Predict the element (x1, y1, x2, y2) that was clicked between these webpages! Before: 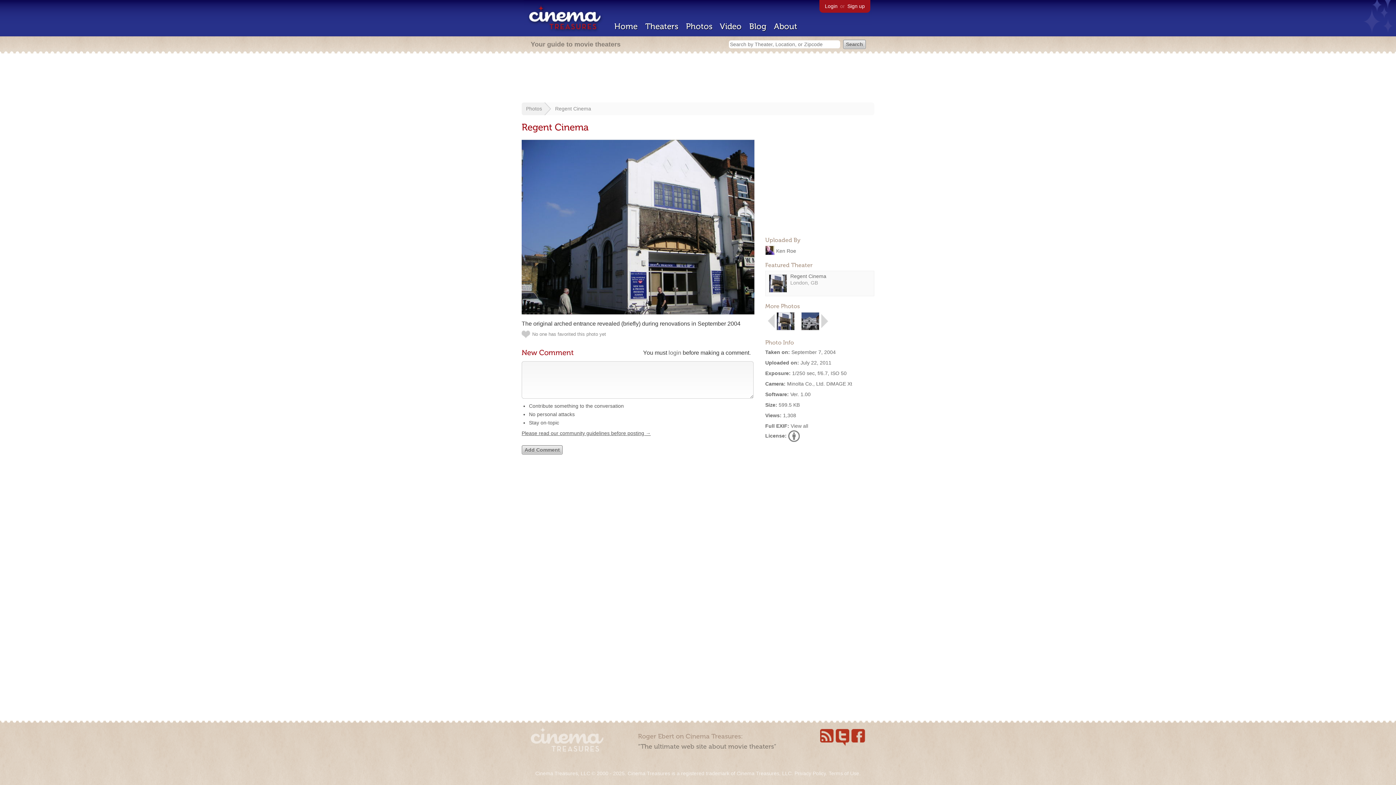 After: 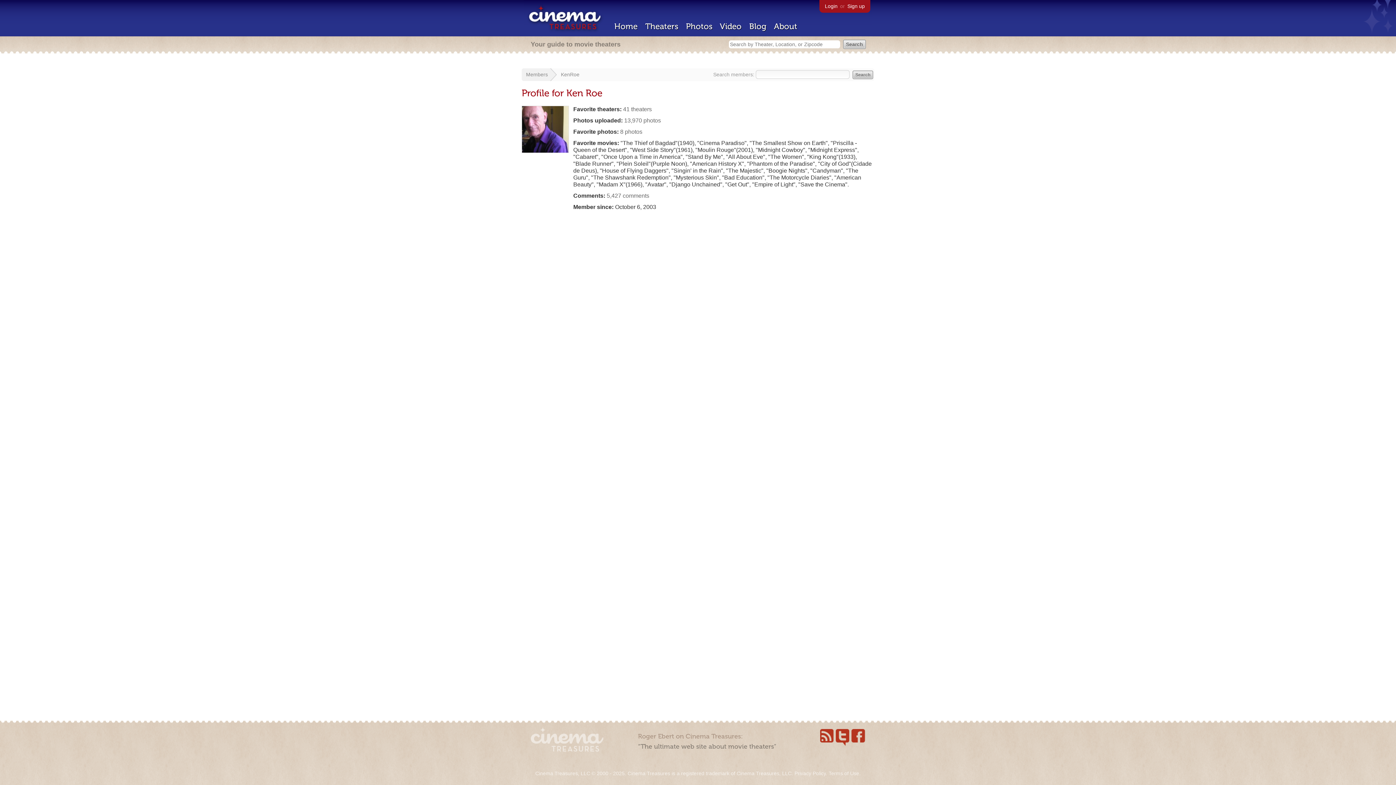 Action: bbox: (765, 248, 774, 254)